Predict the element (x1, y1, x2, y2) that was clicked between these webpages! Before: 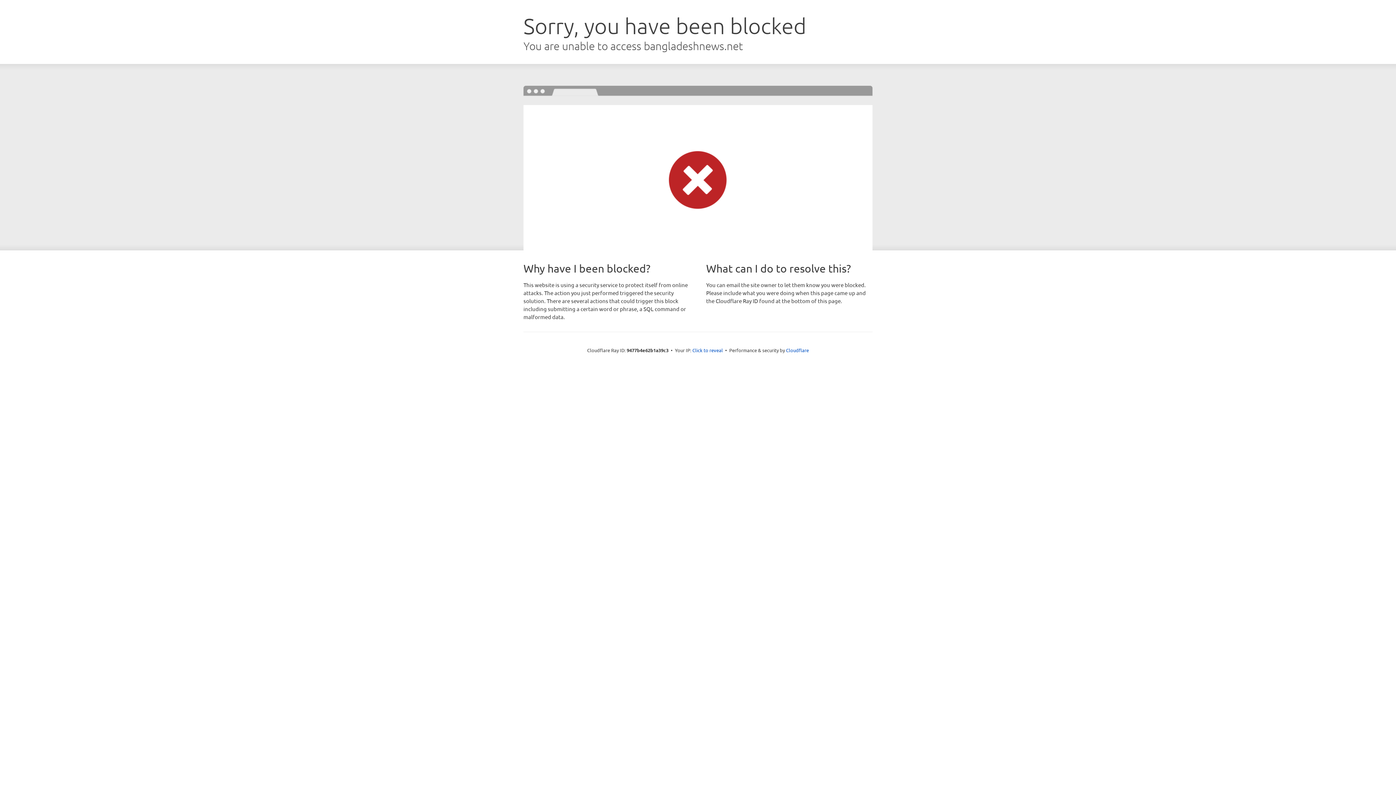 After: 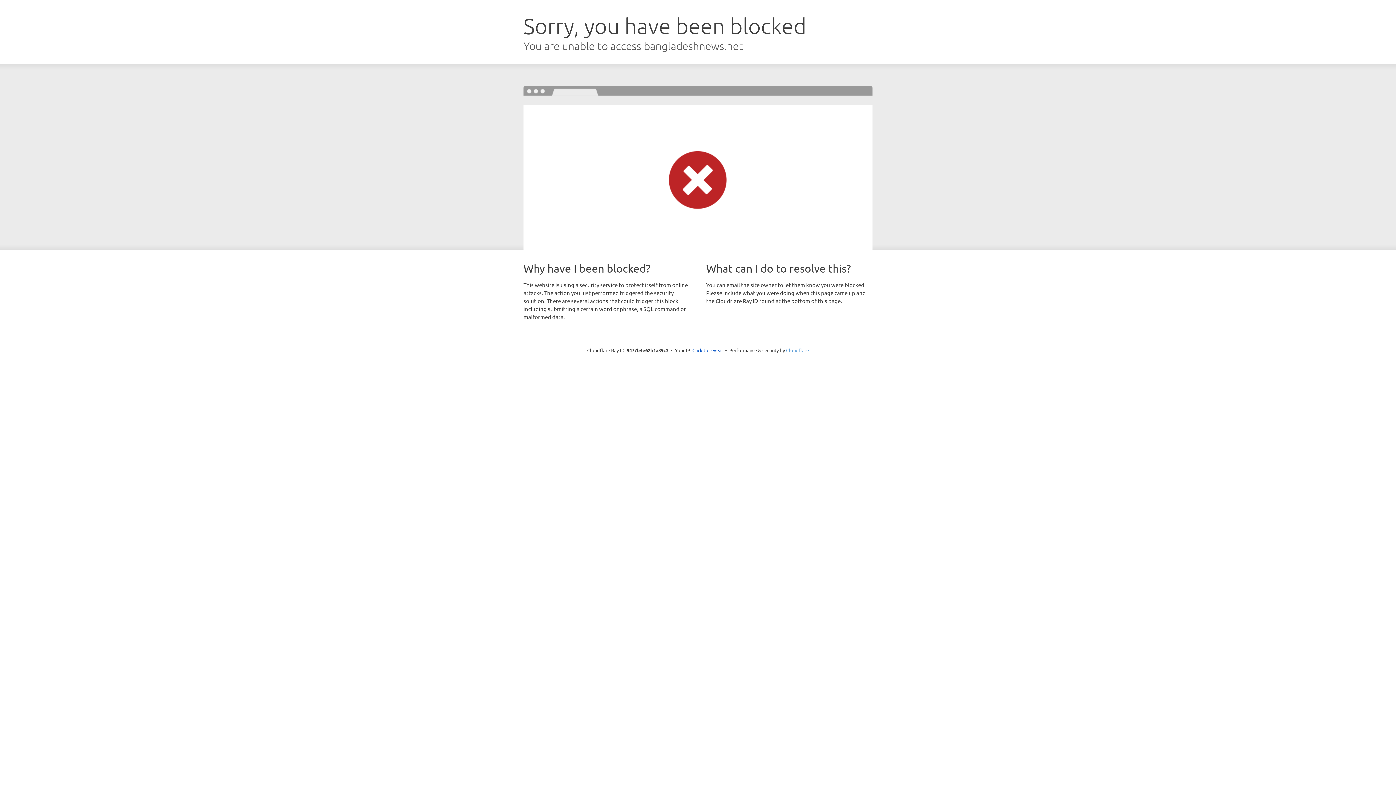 Action: label: Cloudflare bbox: (786, 347, 809, 353)